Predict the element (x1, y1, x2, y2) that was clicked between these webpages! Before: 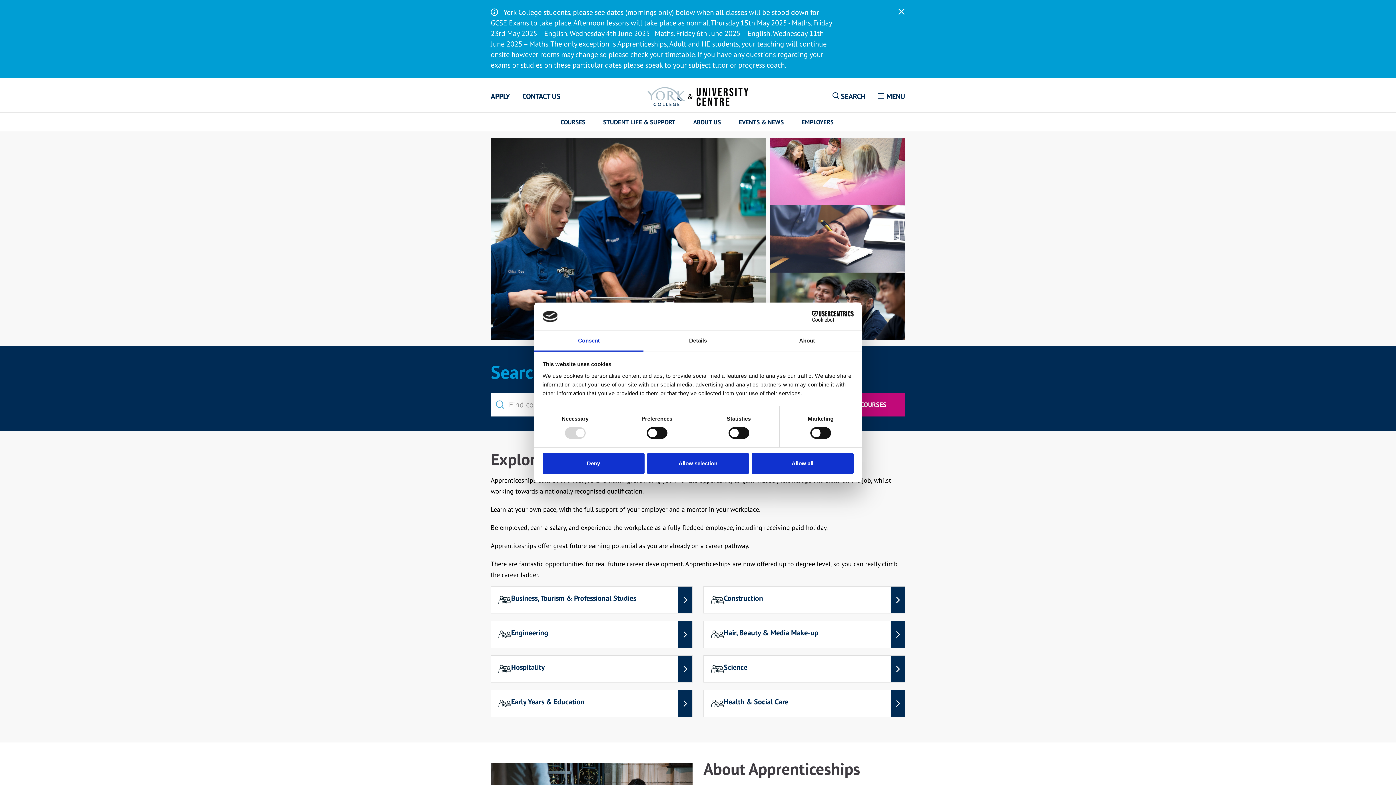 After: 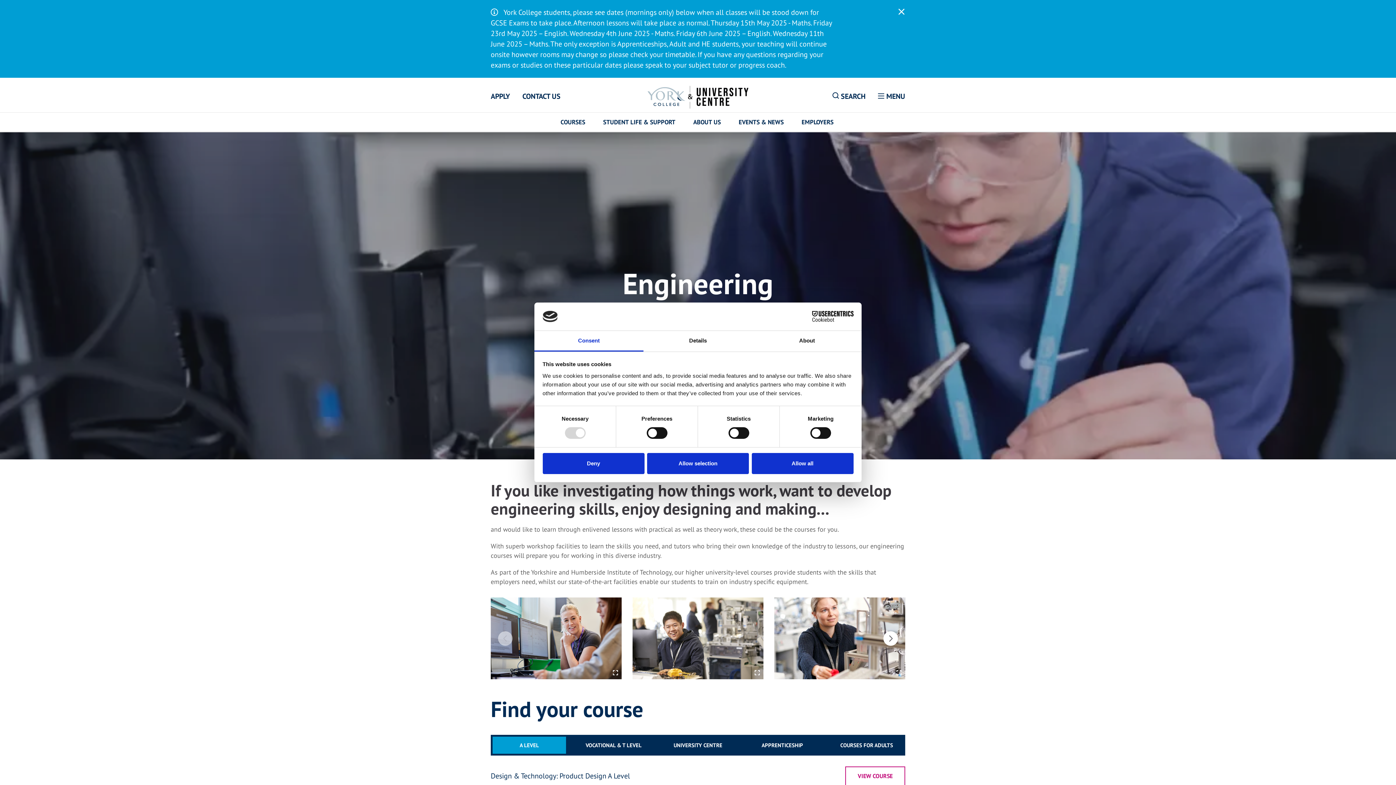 Action: bbox: (490, 621, 692, 648) label: Engineering